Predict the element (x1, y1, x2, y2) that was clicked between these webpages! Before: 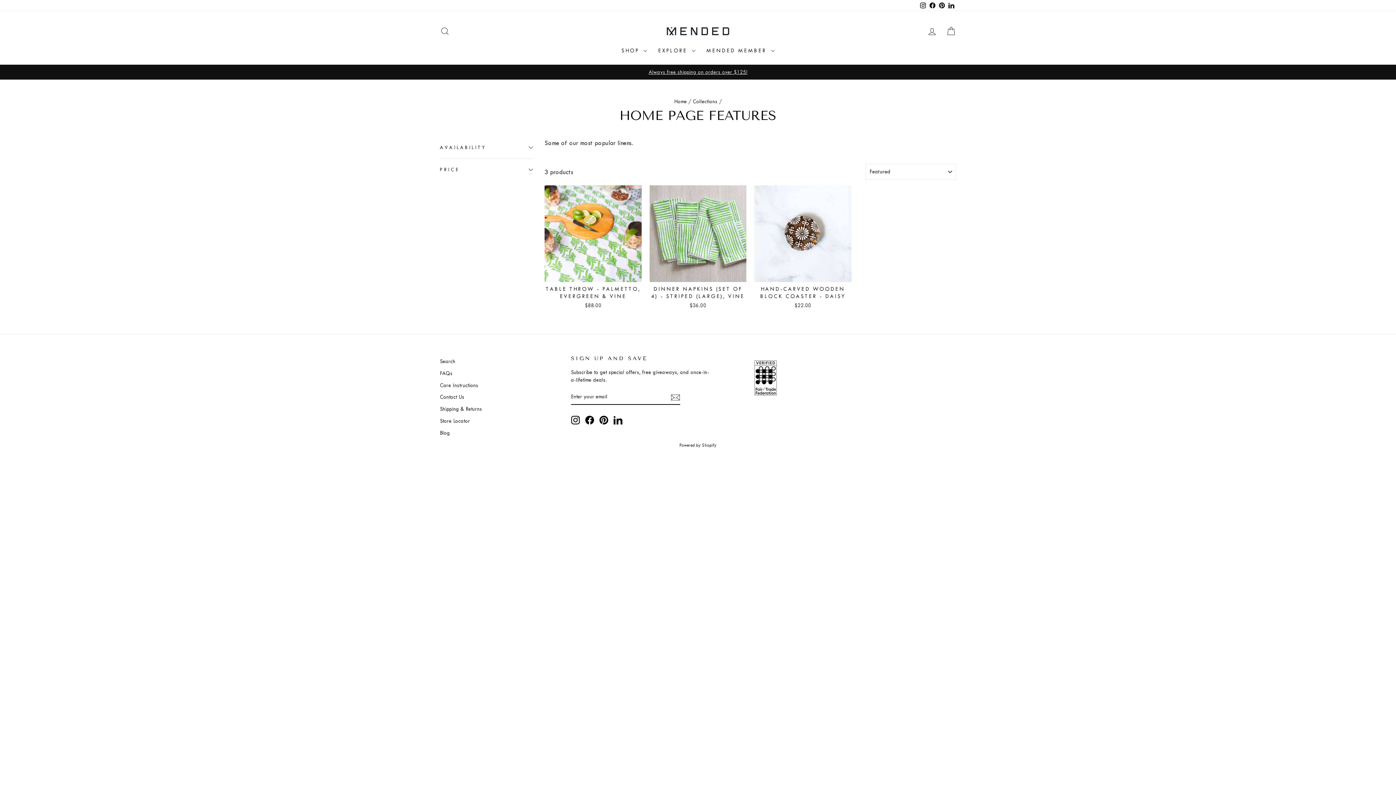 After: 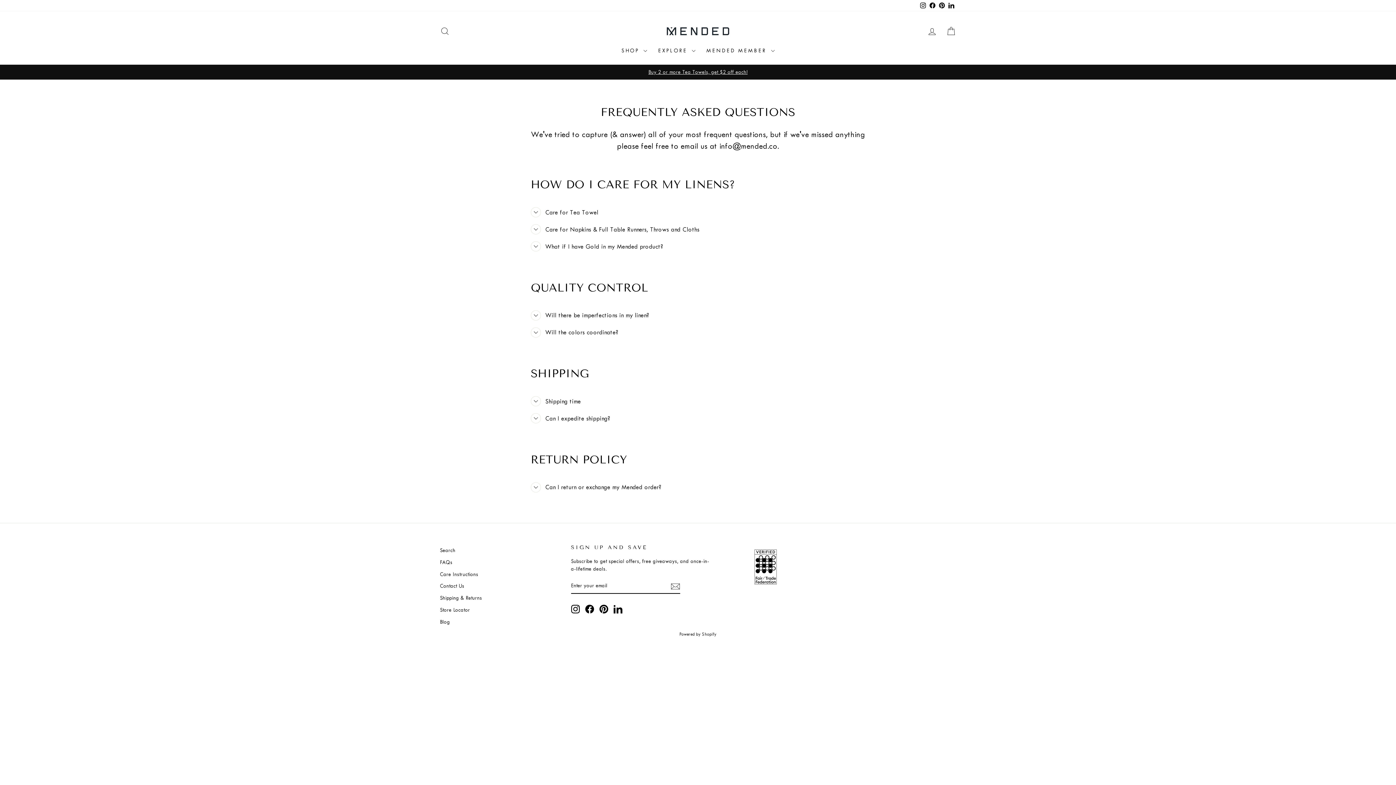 Action: label: FAQs bbox: (440, 368, 452, 378)